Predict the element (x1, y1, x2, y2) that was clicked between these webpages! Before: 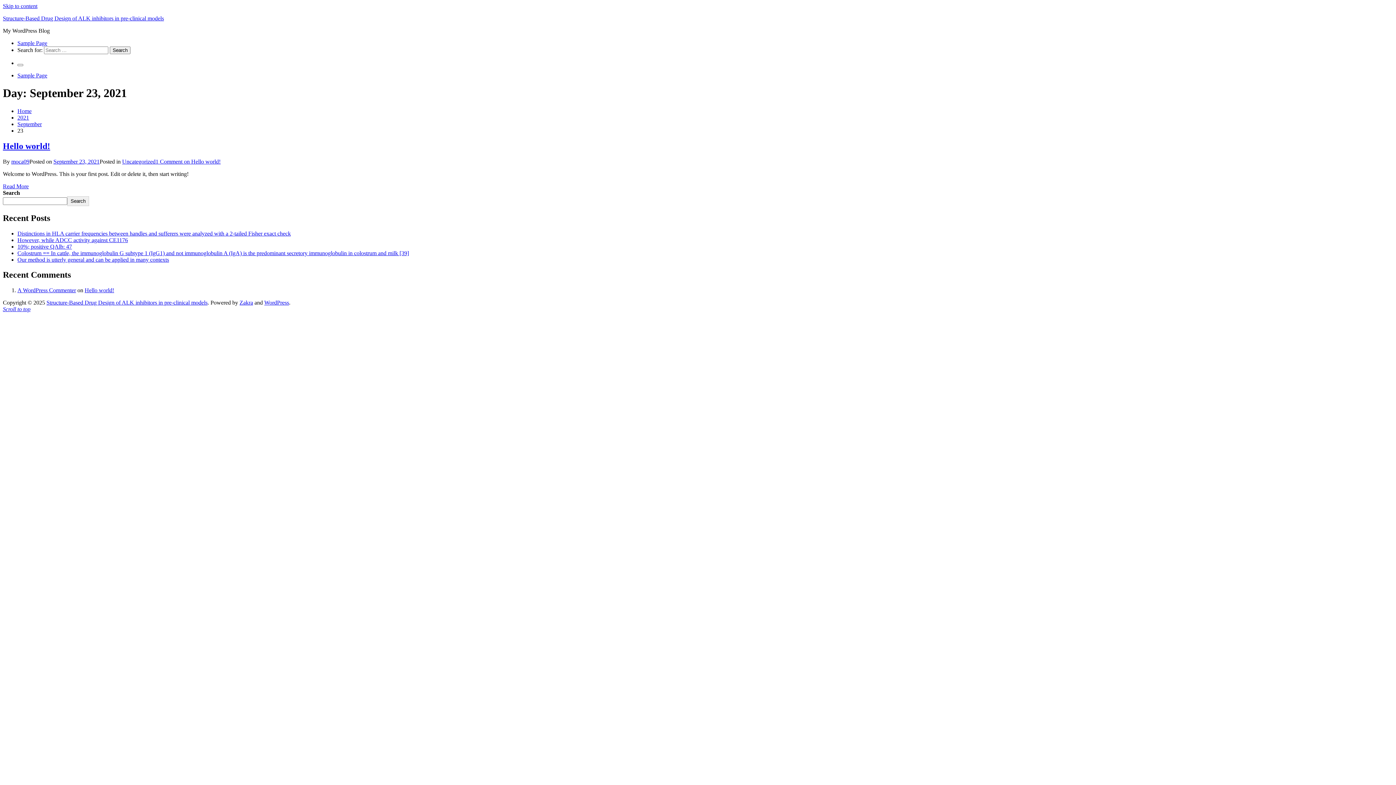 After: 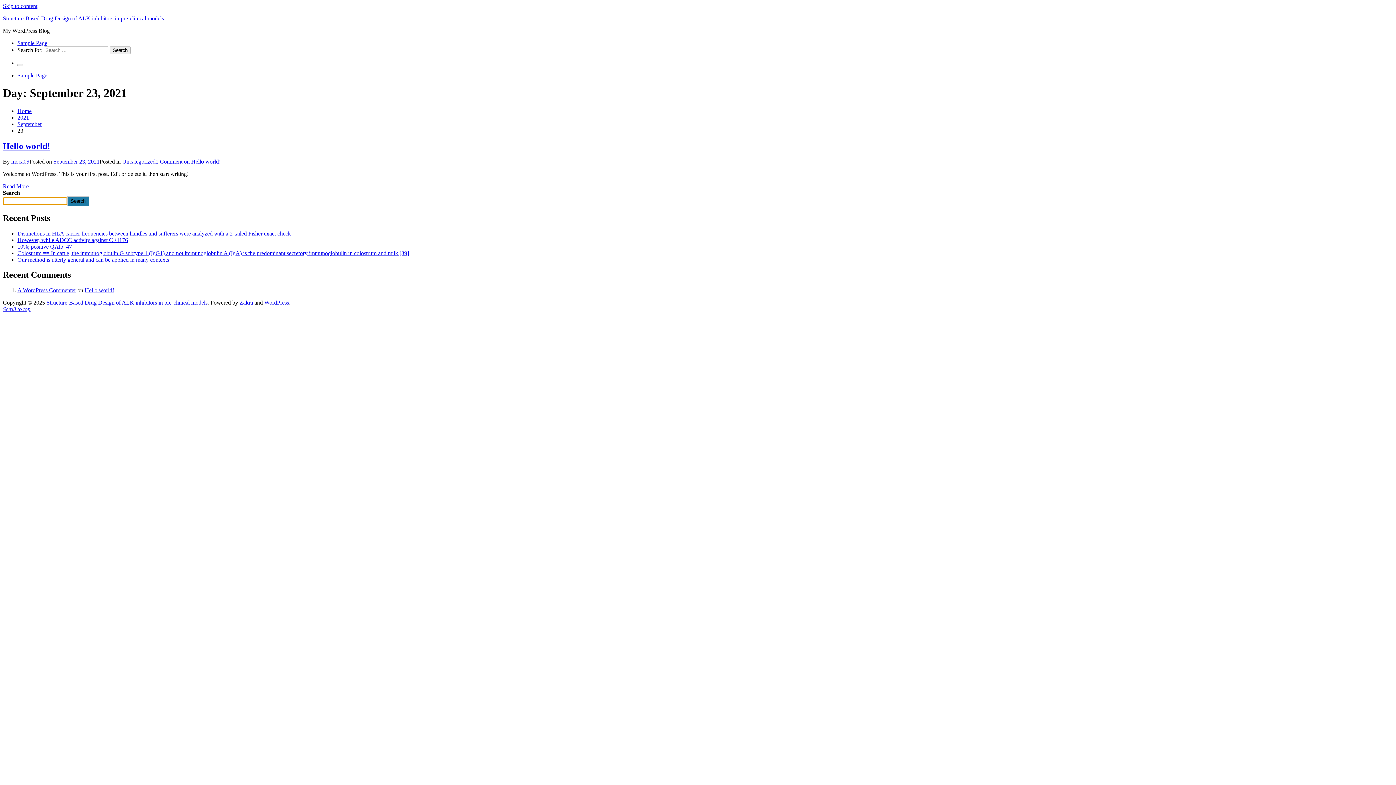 Action: bbox: (67, 196, 88, 206) label: Search